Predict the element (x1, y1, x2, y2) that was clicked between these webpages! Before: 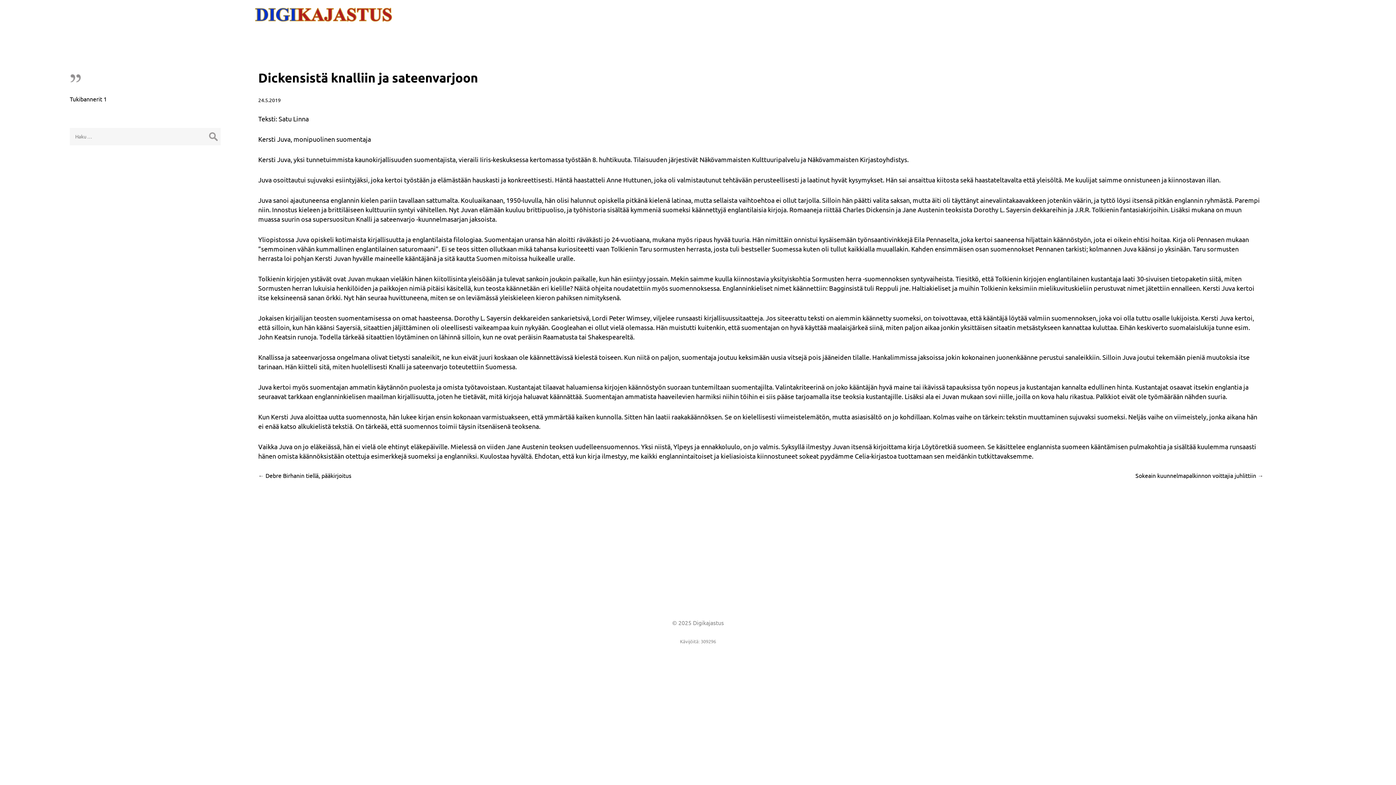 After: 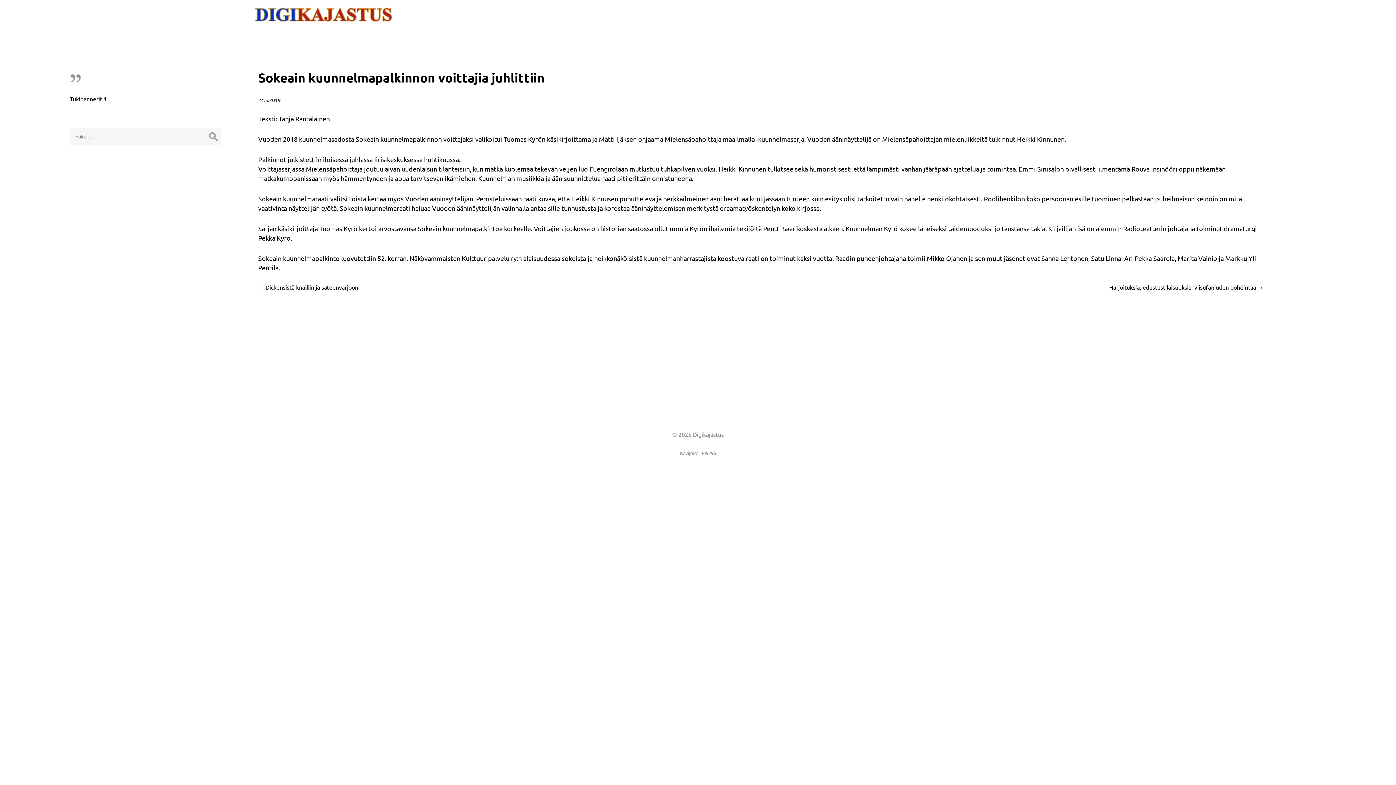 Action: bbox: (1135, 472, 1263, 479) label: Sokeain kuunnelmapalkinnon voittajia juhlittiin →